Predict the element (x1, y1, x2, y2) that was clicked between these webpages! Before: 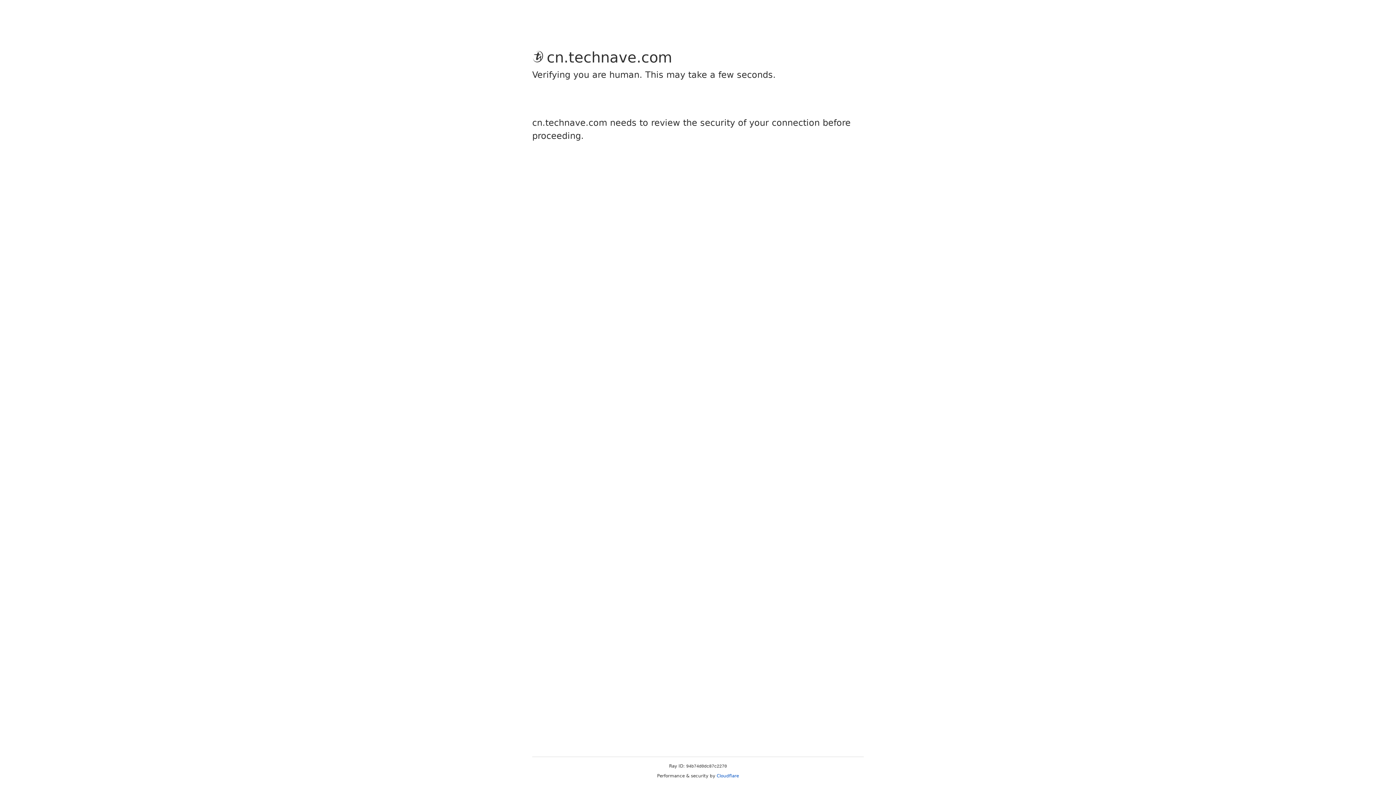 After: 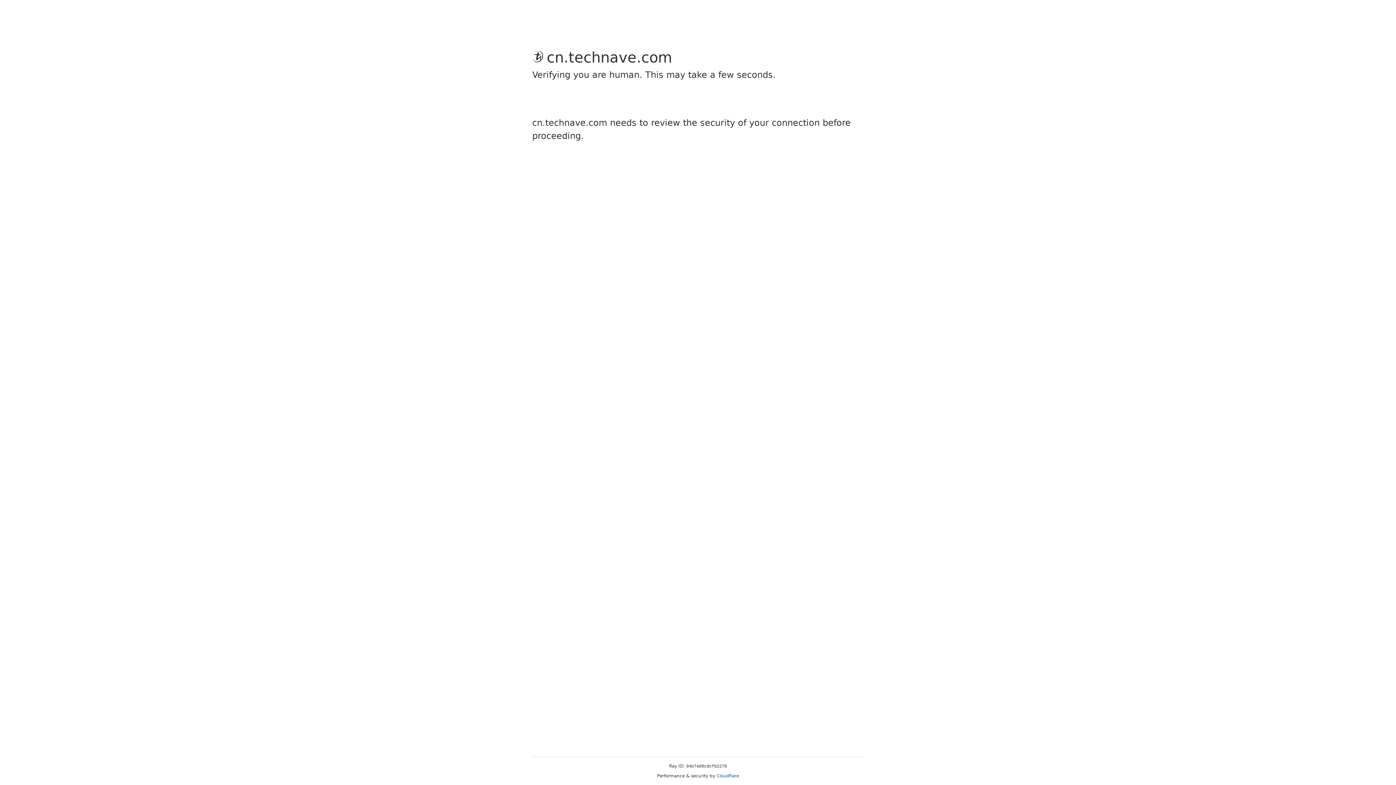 Action: label: Cloudflare bbox: (716, 773, 739, 778)